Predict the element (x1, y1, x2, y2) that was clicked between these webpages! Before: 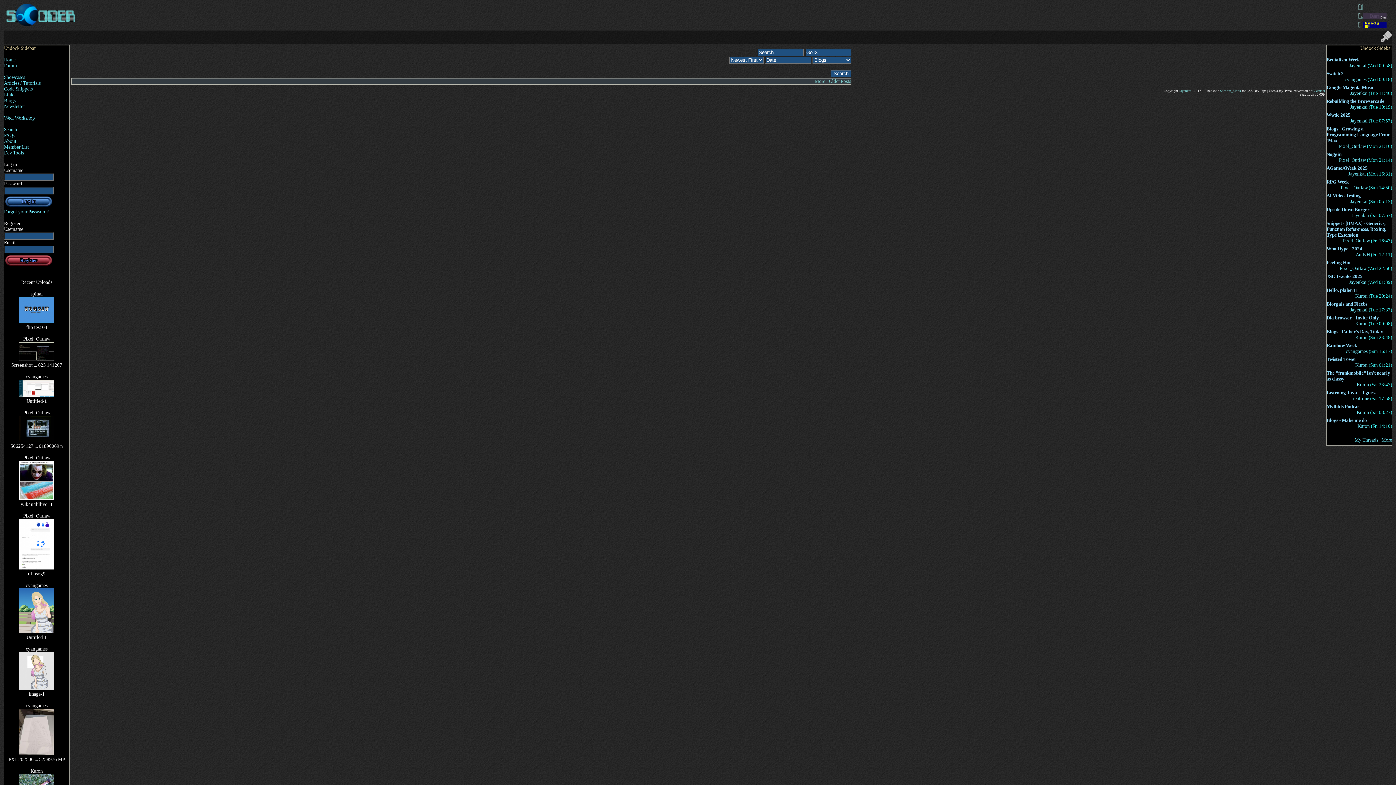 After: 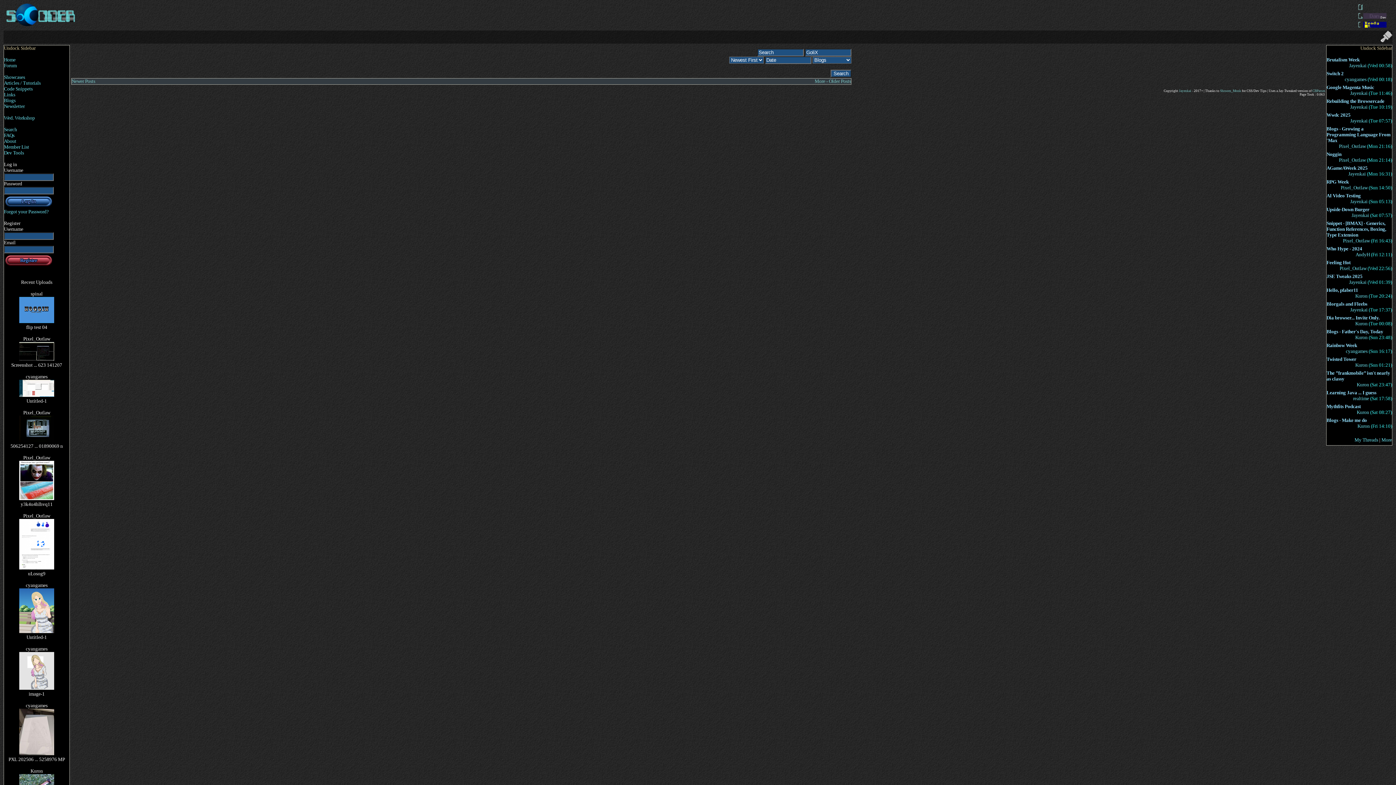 Action: bbox: (814, 78, 851, 84) label: More - Older Posts